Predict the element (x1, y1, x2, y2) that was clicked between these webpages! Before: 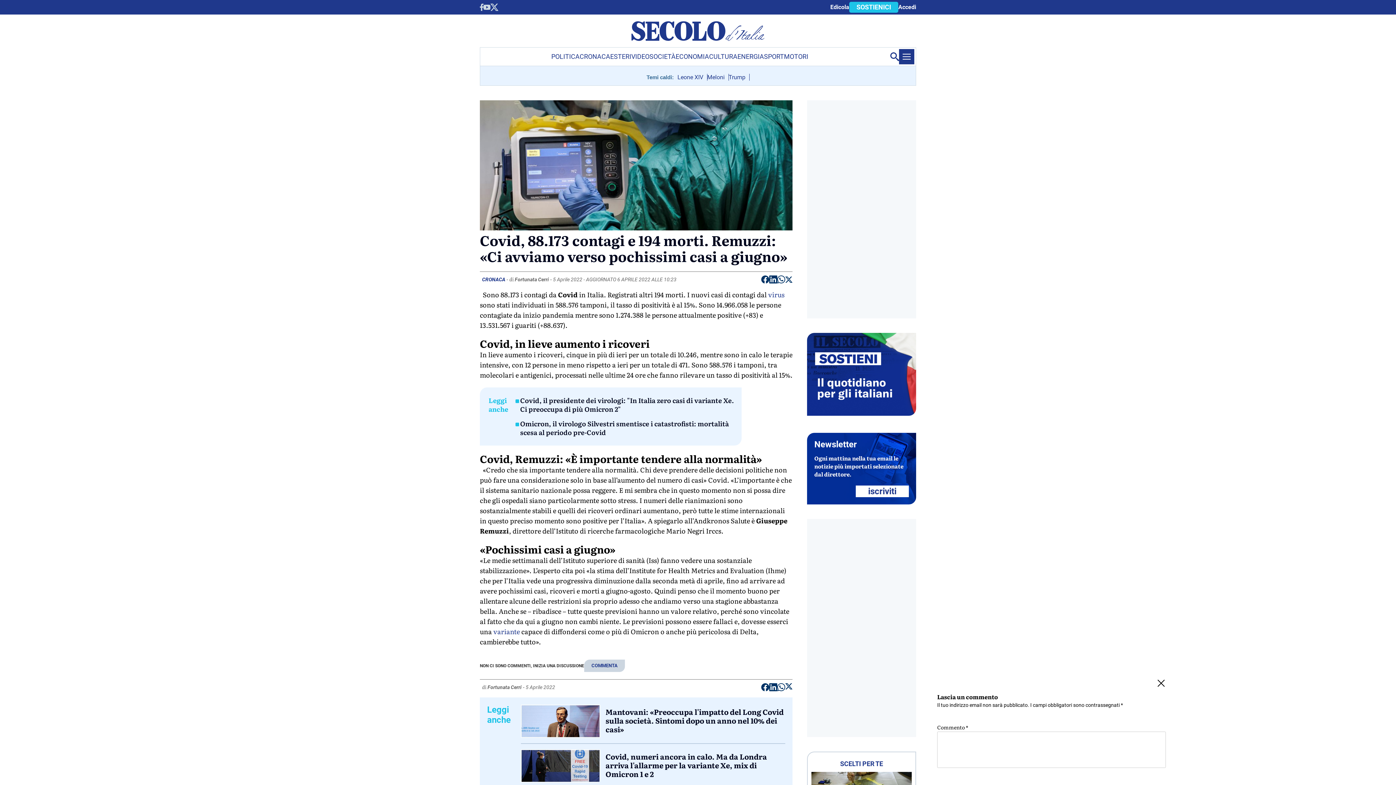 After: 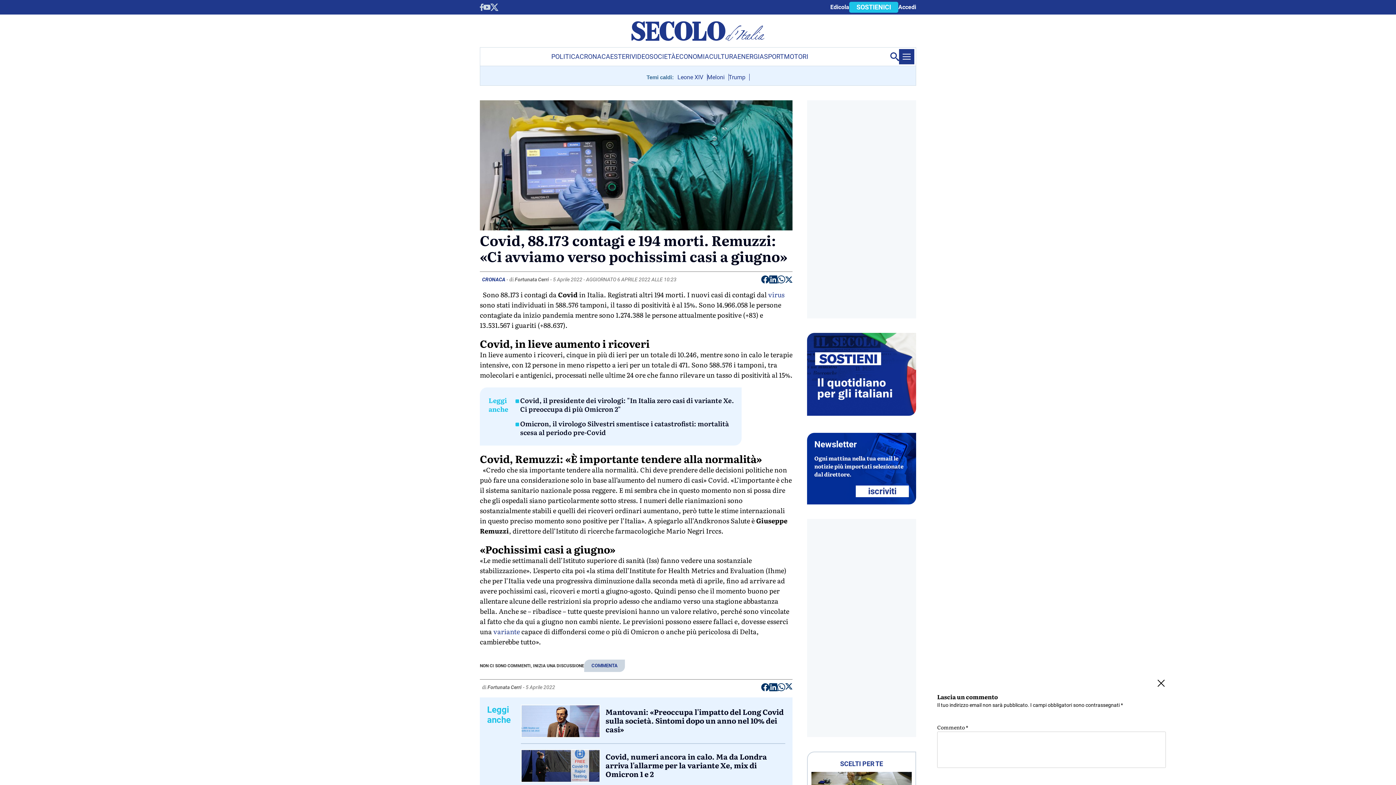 Action: bbox: (480, 3, 483, 10) label: facebook